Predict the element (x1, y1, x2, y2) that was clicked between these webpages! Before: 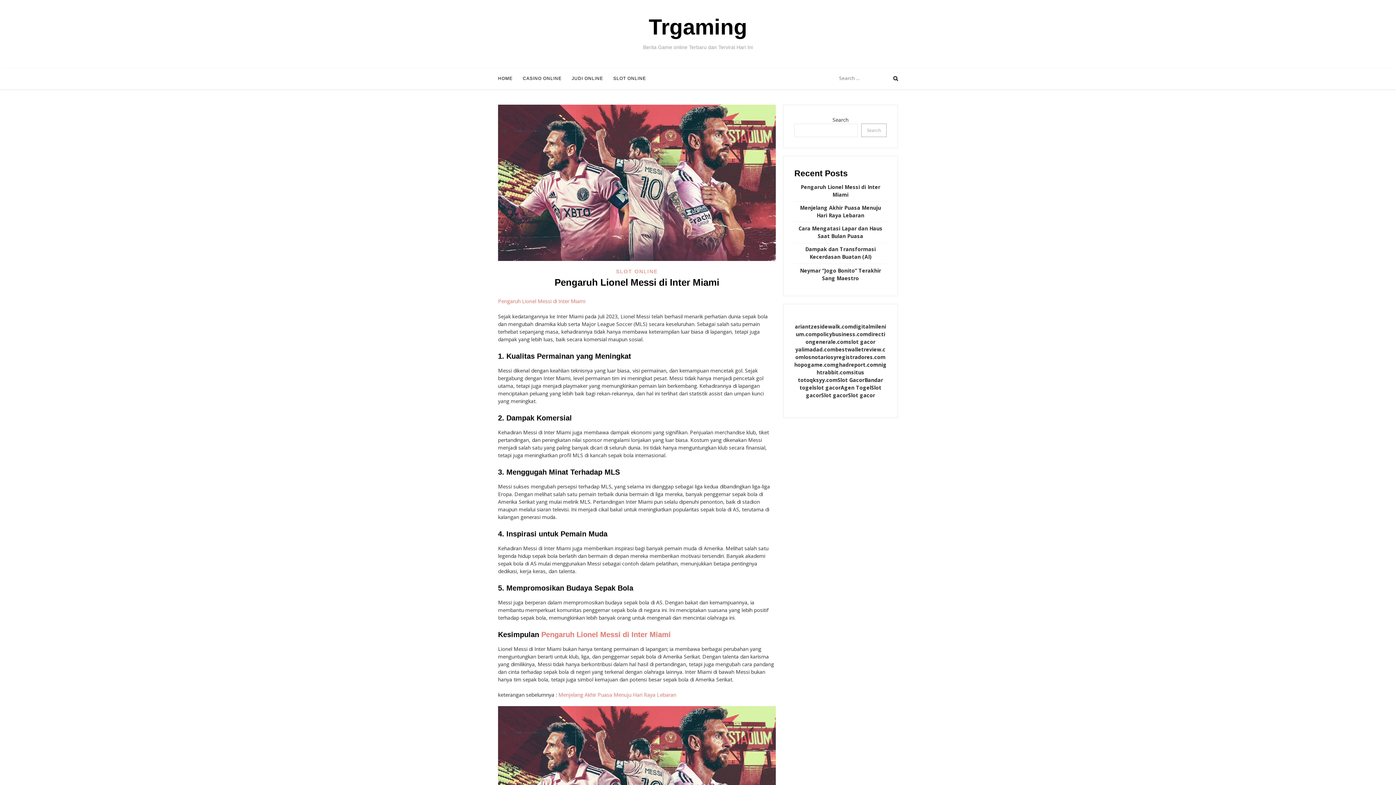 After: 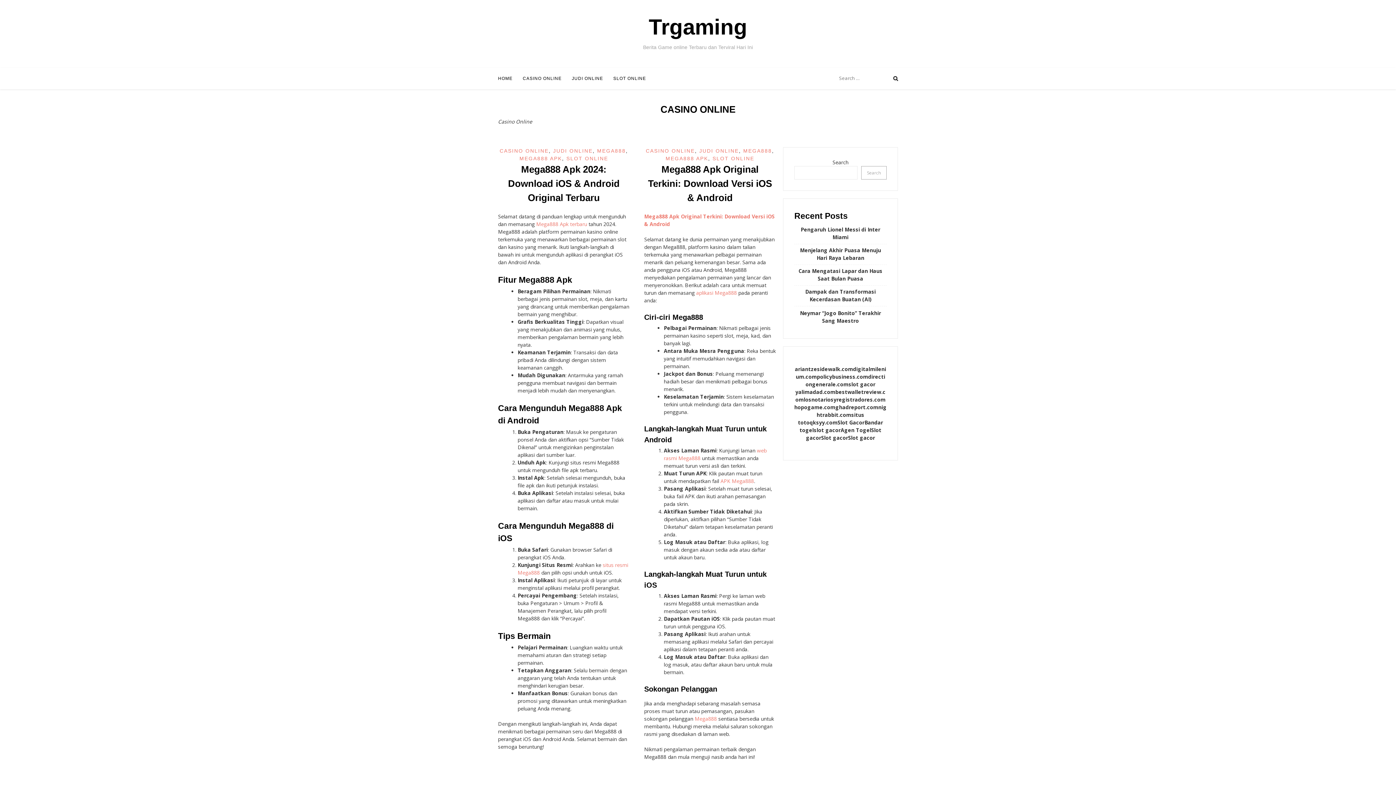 Action: bbox: (522, 68, 561, 89) label: CASINO ONLINE